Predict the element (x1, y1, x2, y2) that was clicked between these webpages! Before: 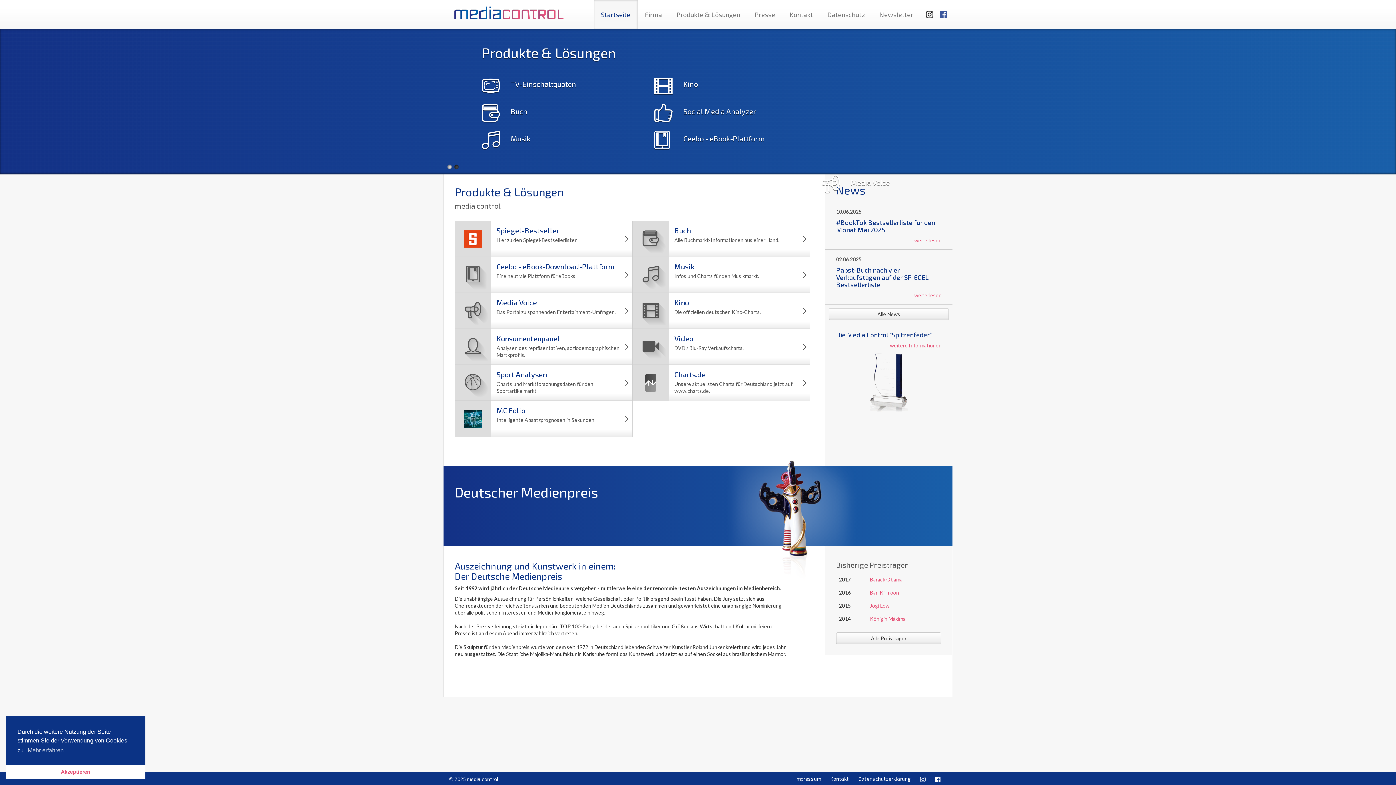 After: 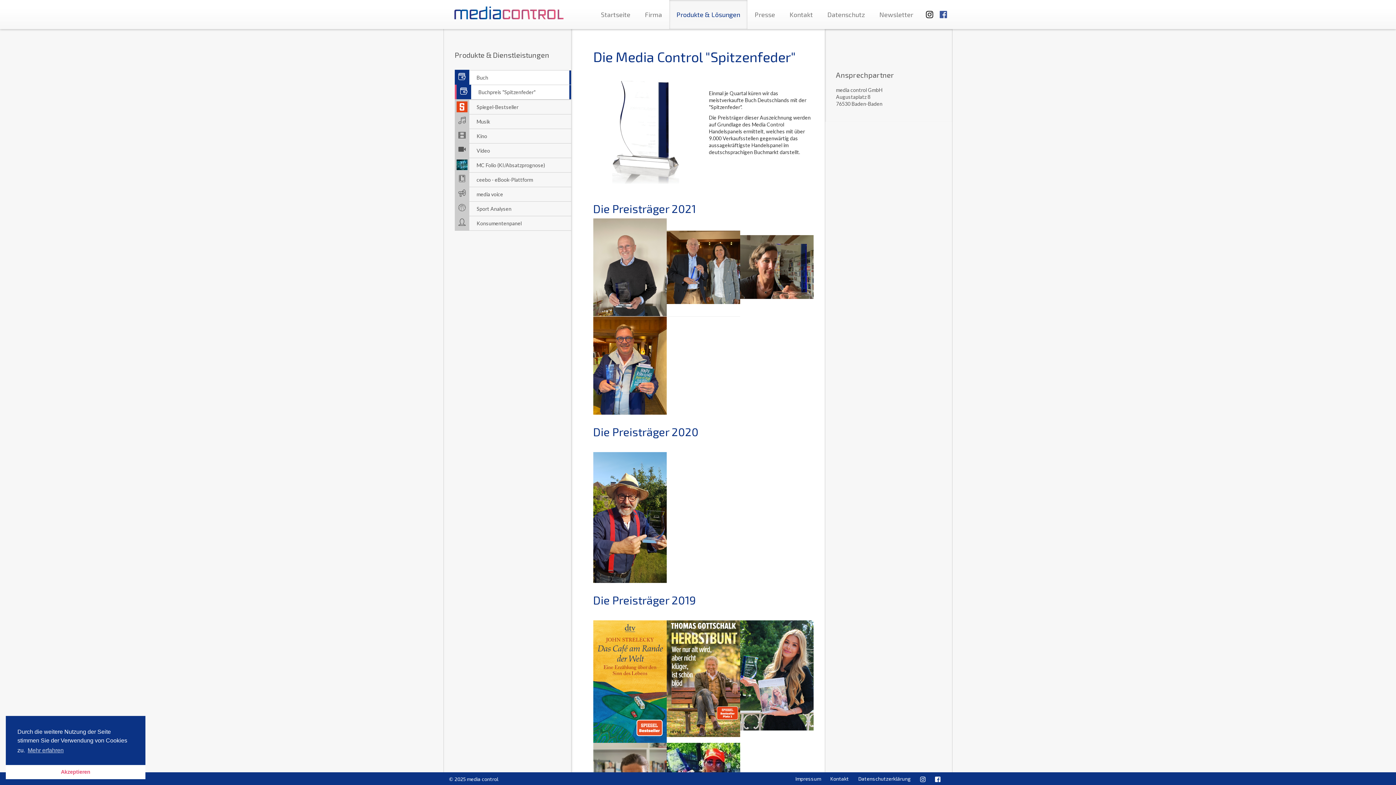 Action: bbox: (841, 378, 908, 384)